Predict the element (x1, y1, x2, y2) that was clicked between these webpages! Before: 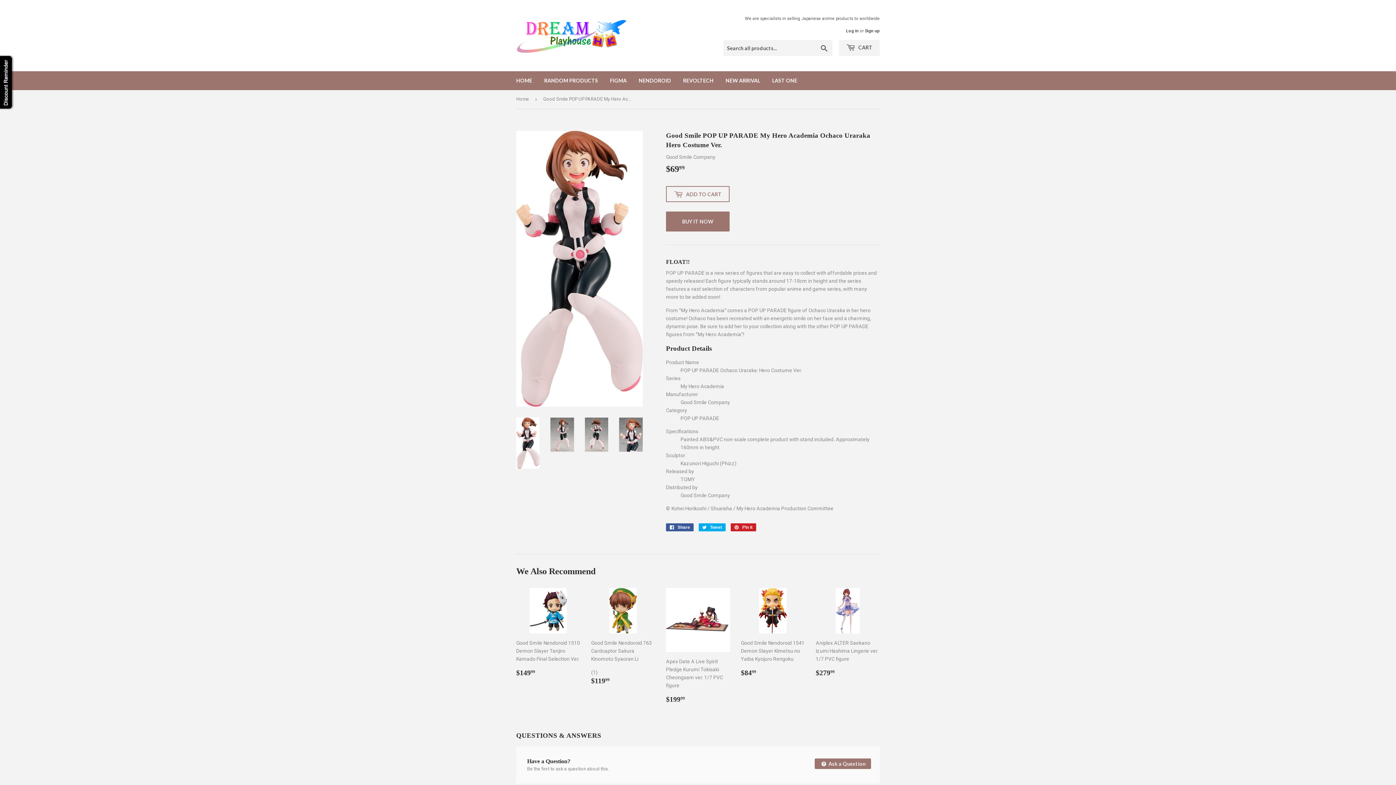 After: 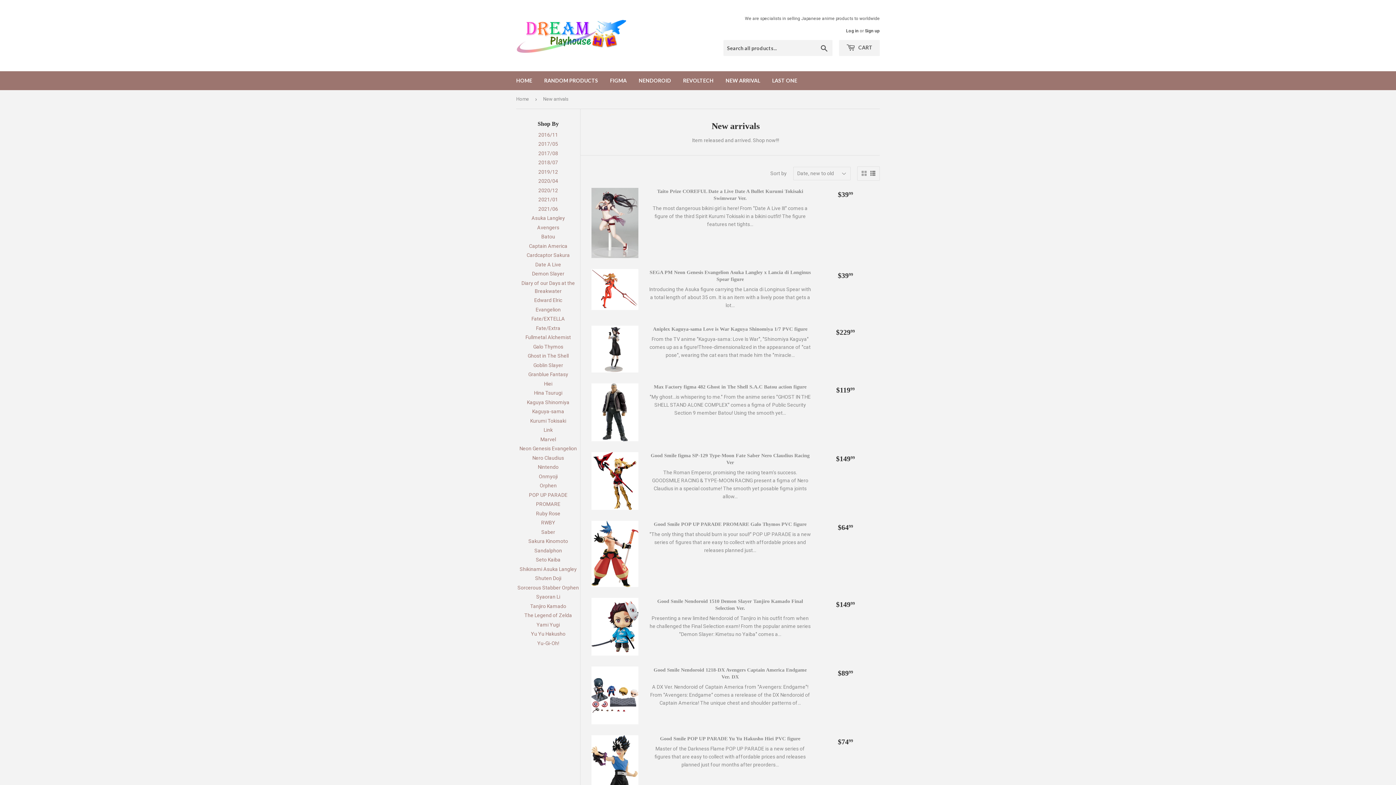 Action: bbox: (720, 71, 765, 90) label: NEW ARRIVAL